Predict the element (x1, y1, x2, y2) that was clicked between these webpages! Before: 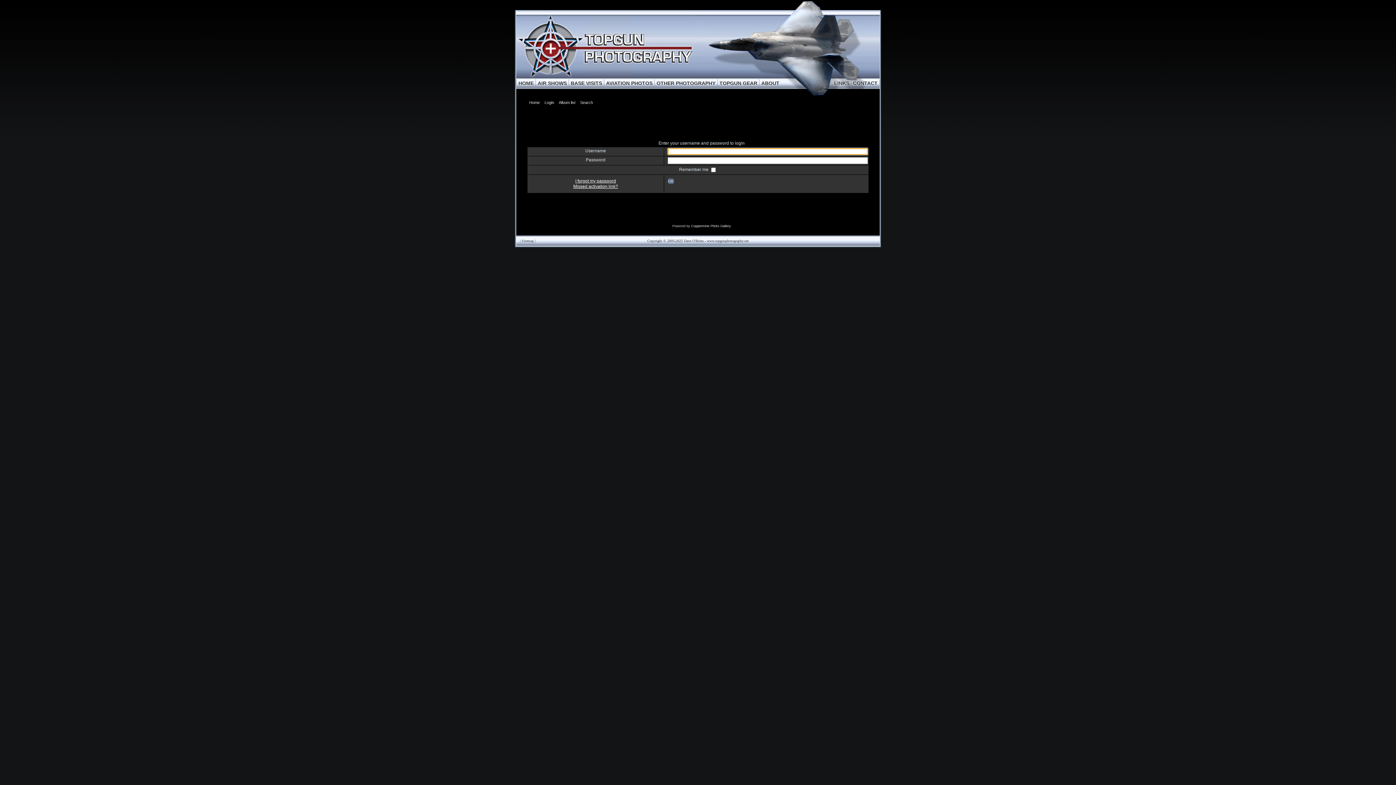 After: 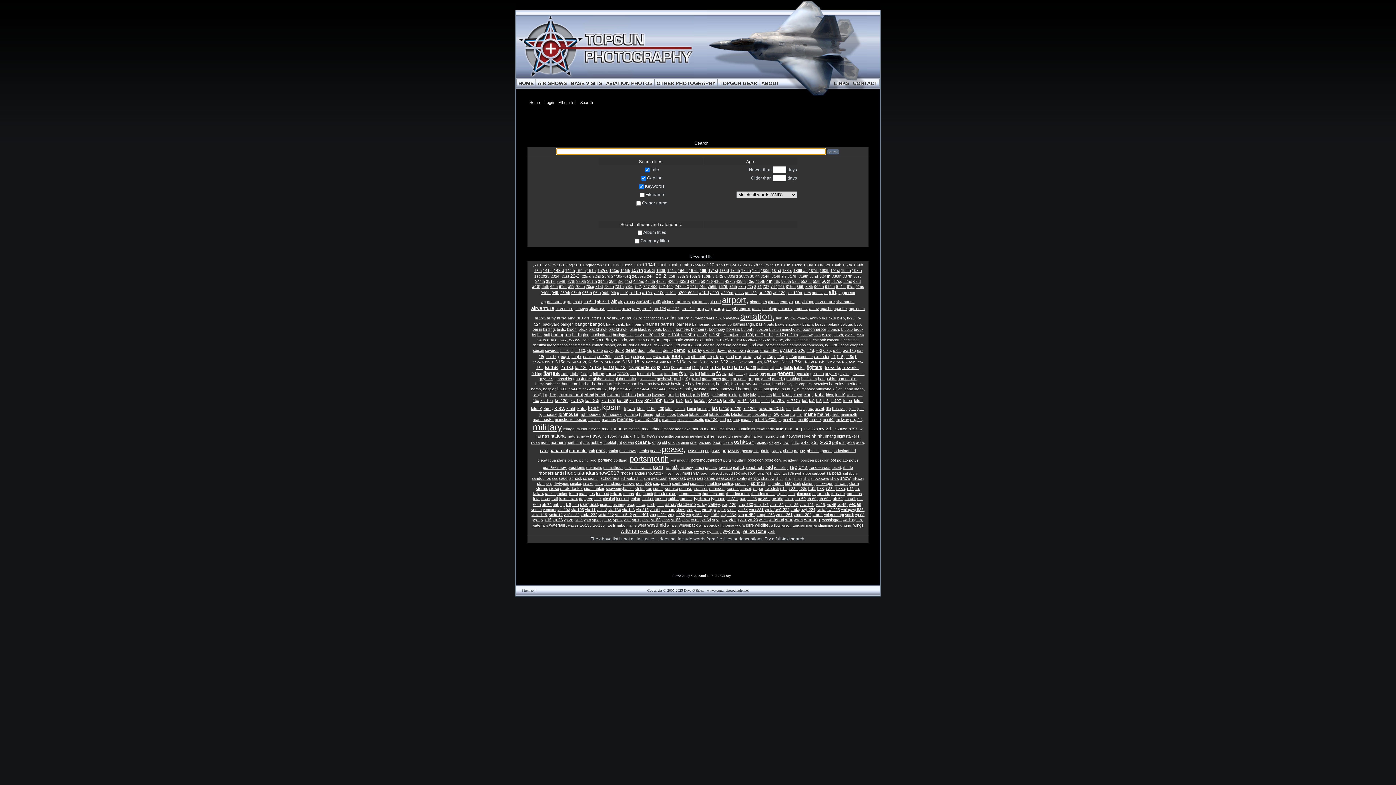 Action: label: Search bbox: (580, 99, 594, 107)